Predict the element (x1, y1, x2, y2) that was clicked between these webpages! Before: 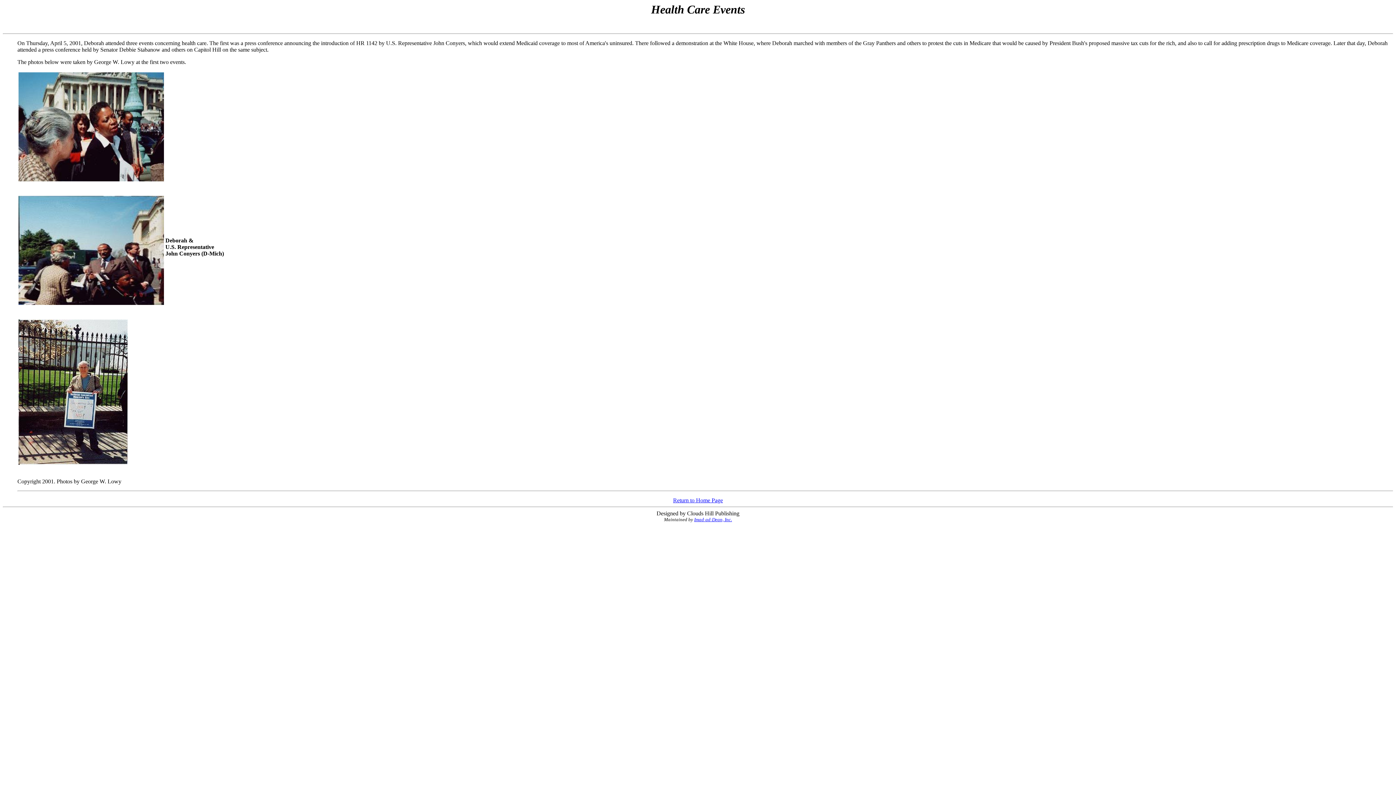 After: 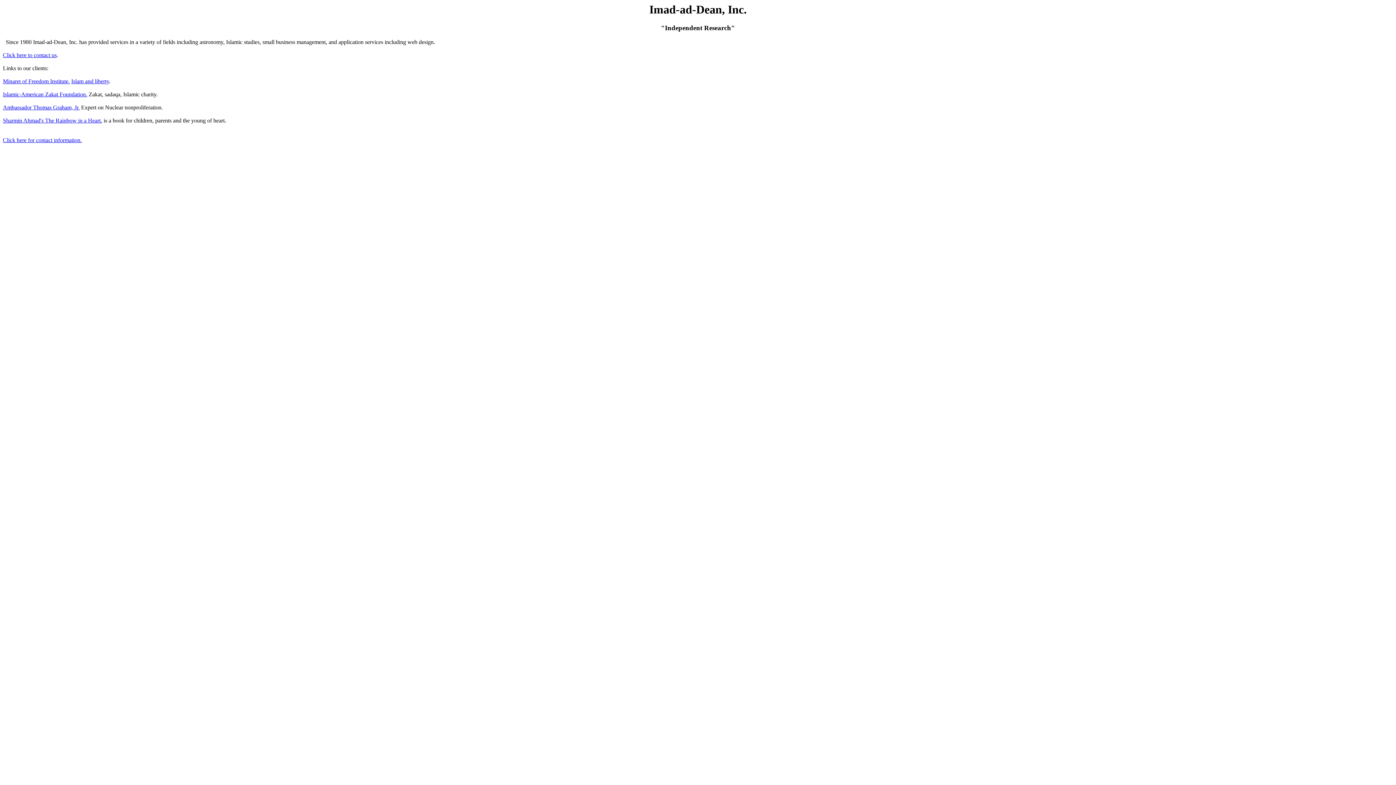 Action: bbox: (694, 517, 732, 522) label: Imad-ad-Dean, Inc.